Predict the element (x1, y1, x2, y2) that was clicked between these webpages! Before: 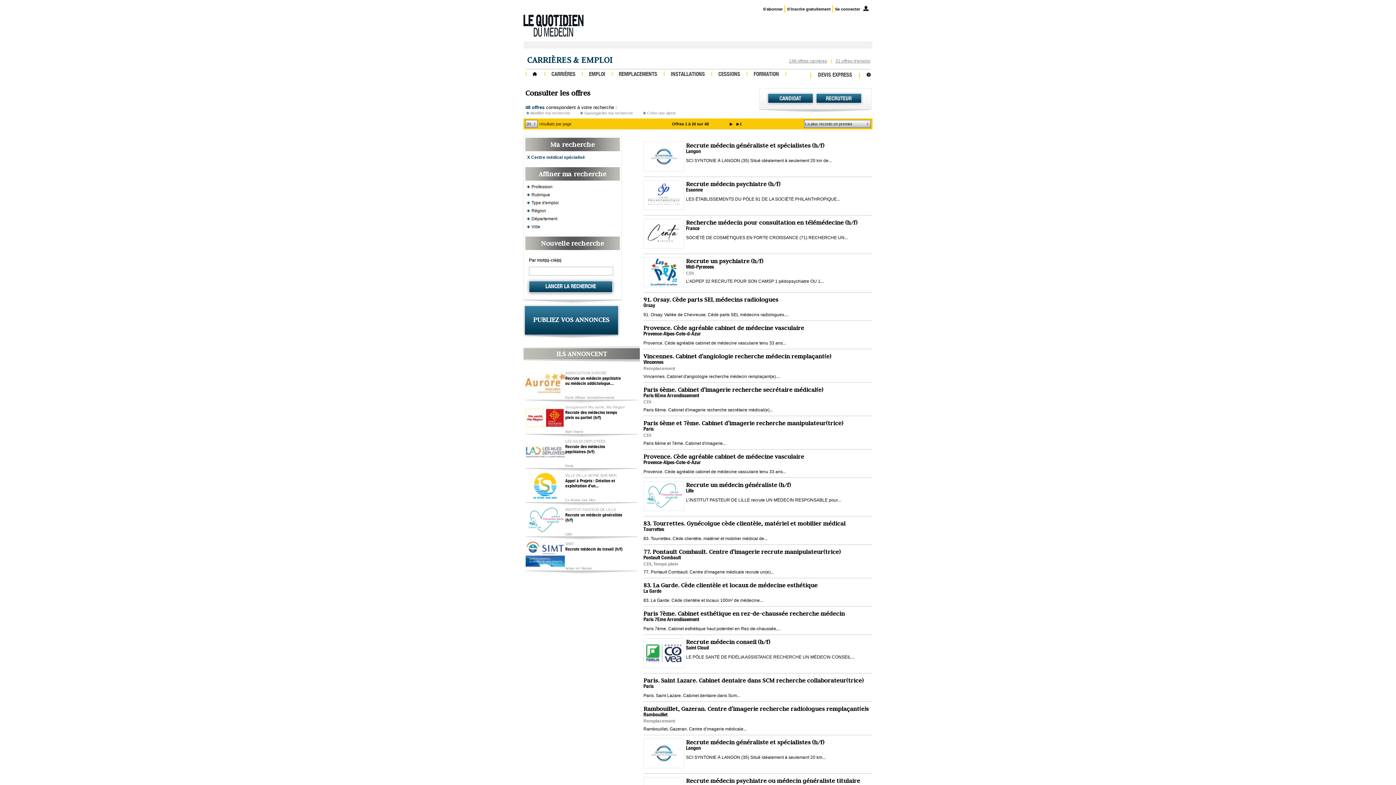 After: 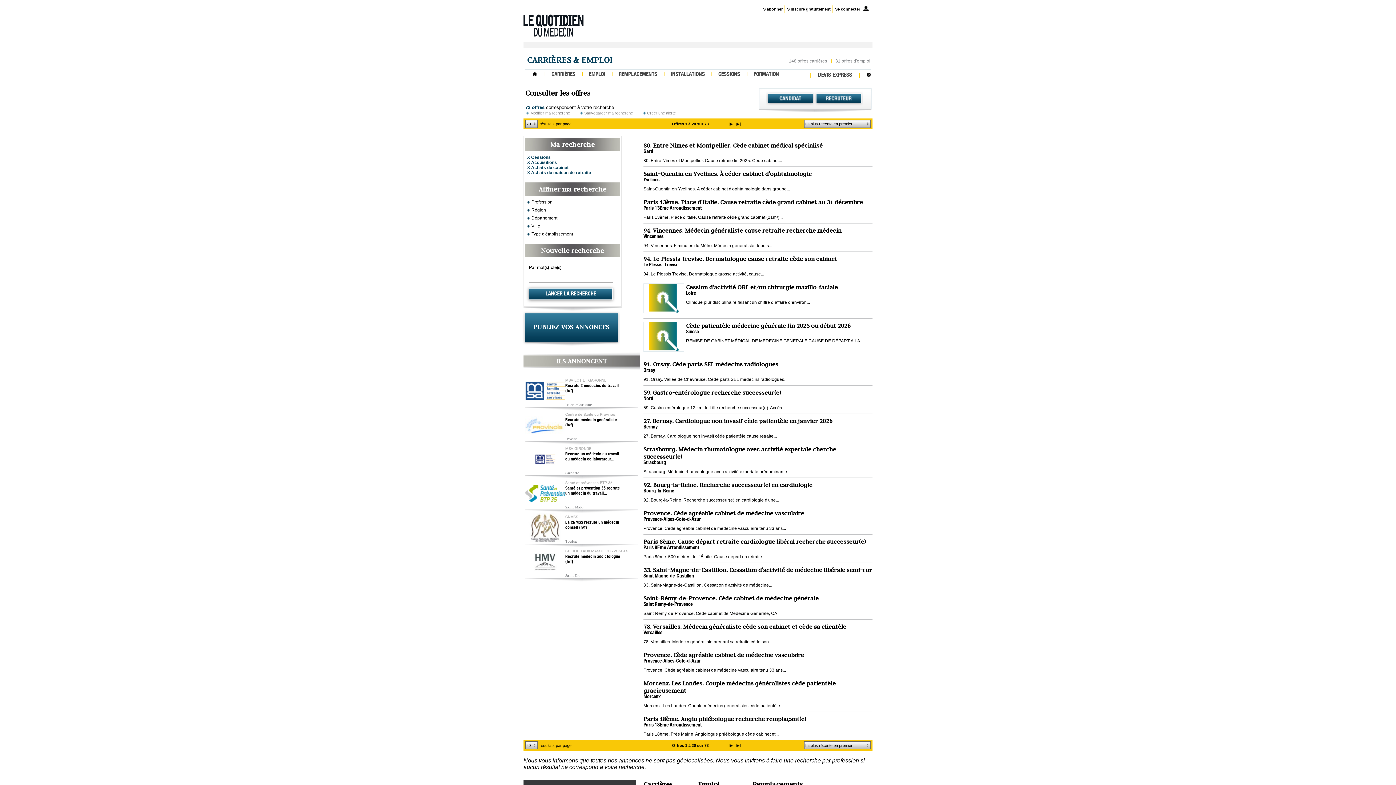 Action: label: CESSIONS bbox: (718, 71, 740, 77)